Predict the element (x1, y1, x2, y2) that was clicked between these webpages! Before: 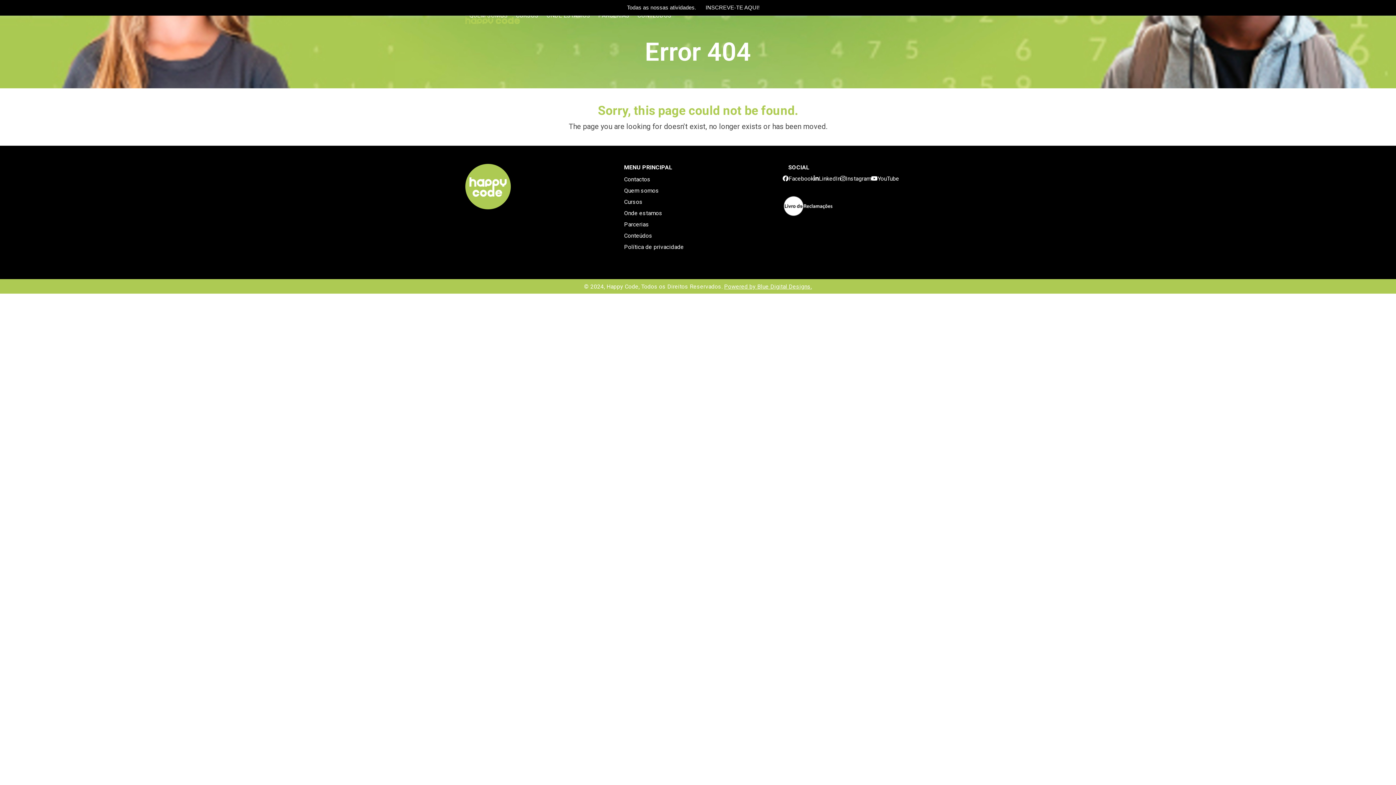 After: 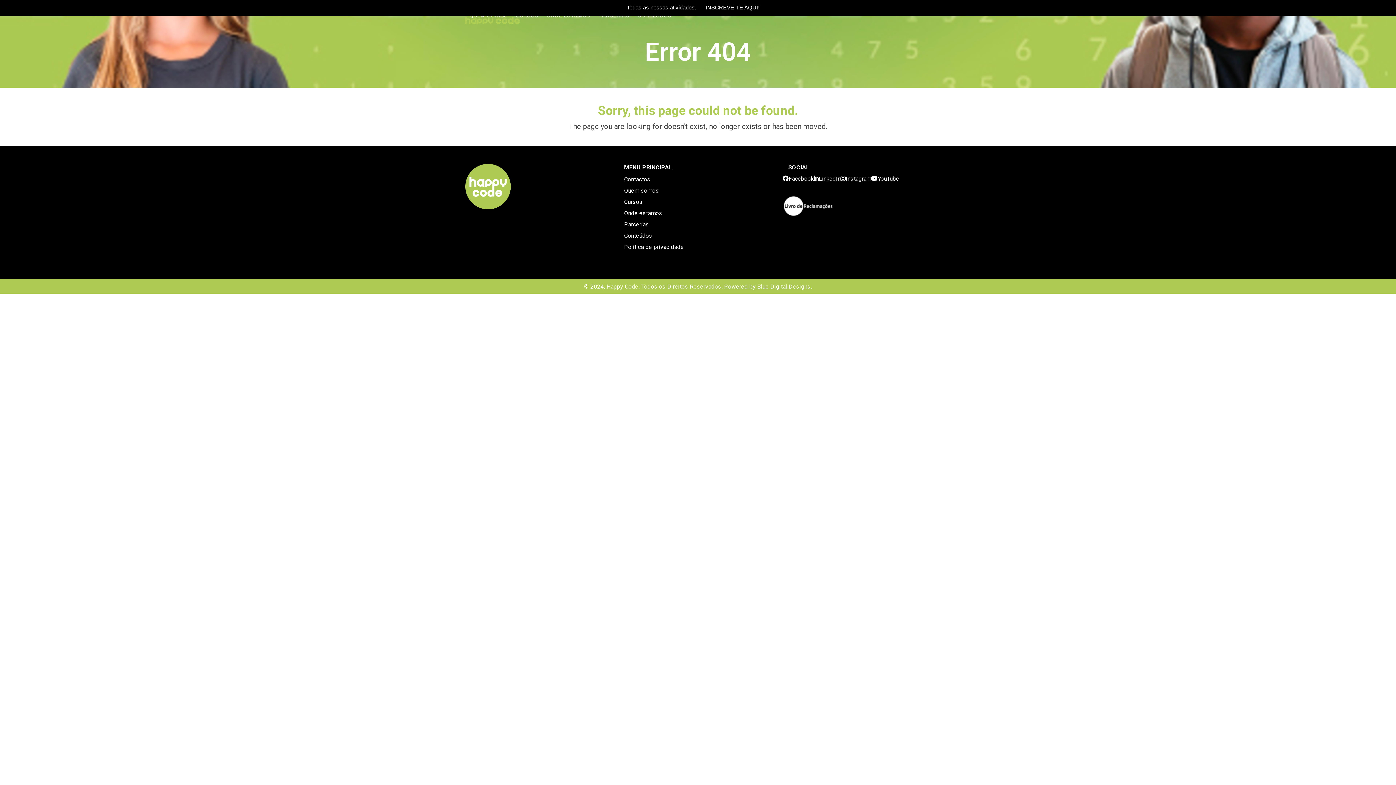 Action: bbox: (783, 202, 833, 209)